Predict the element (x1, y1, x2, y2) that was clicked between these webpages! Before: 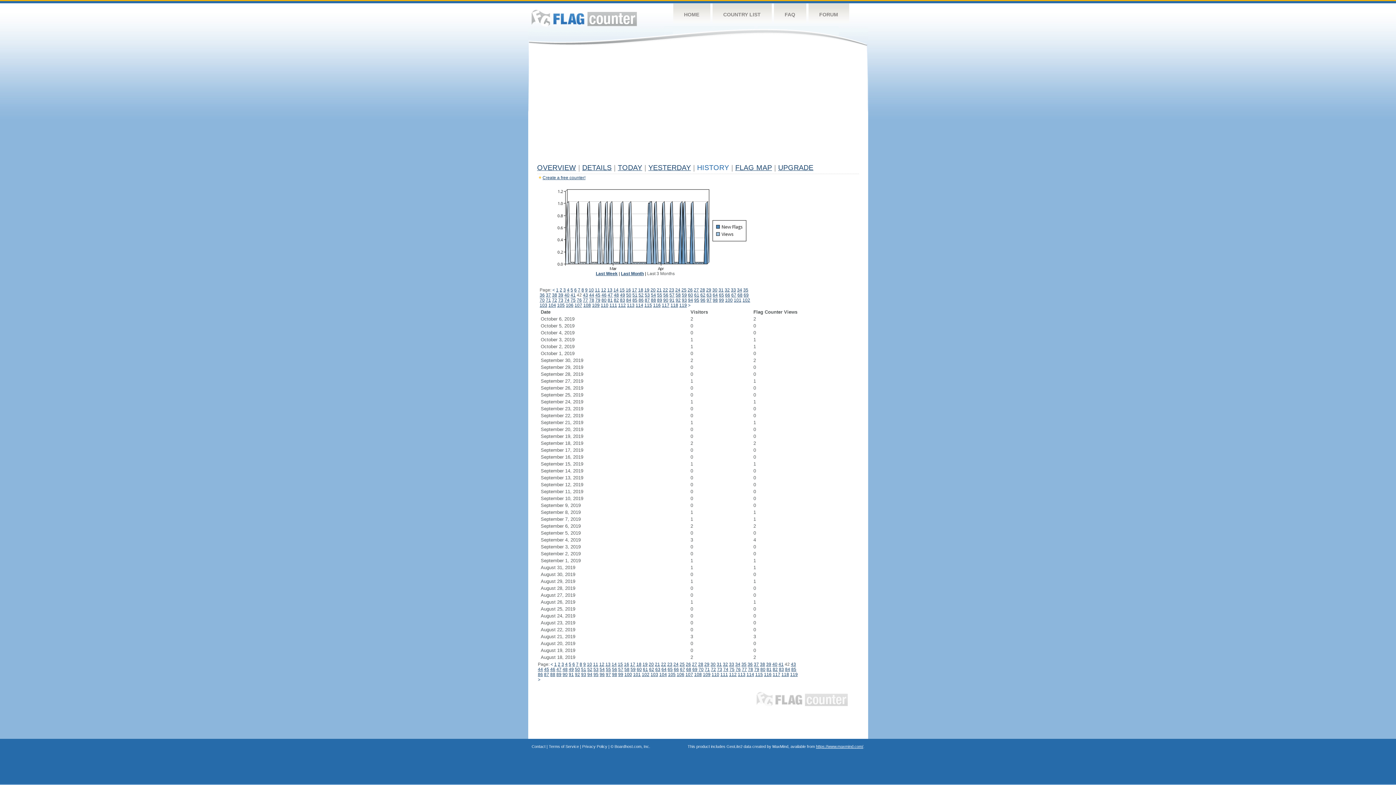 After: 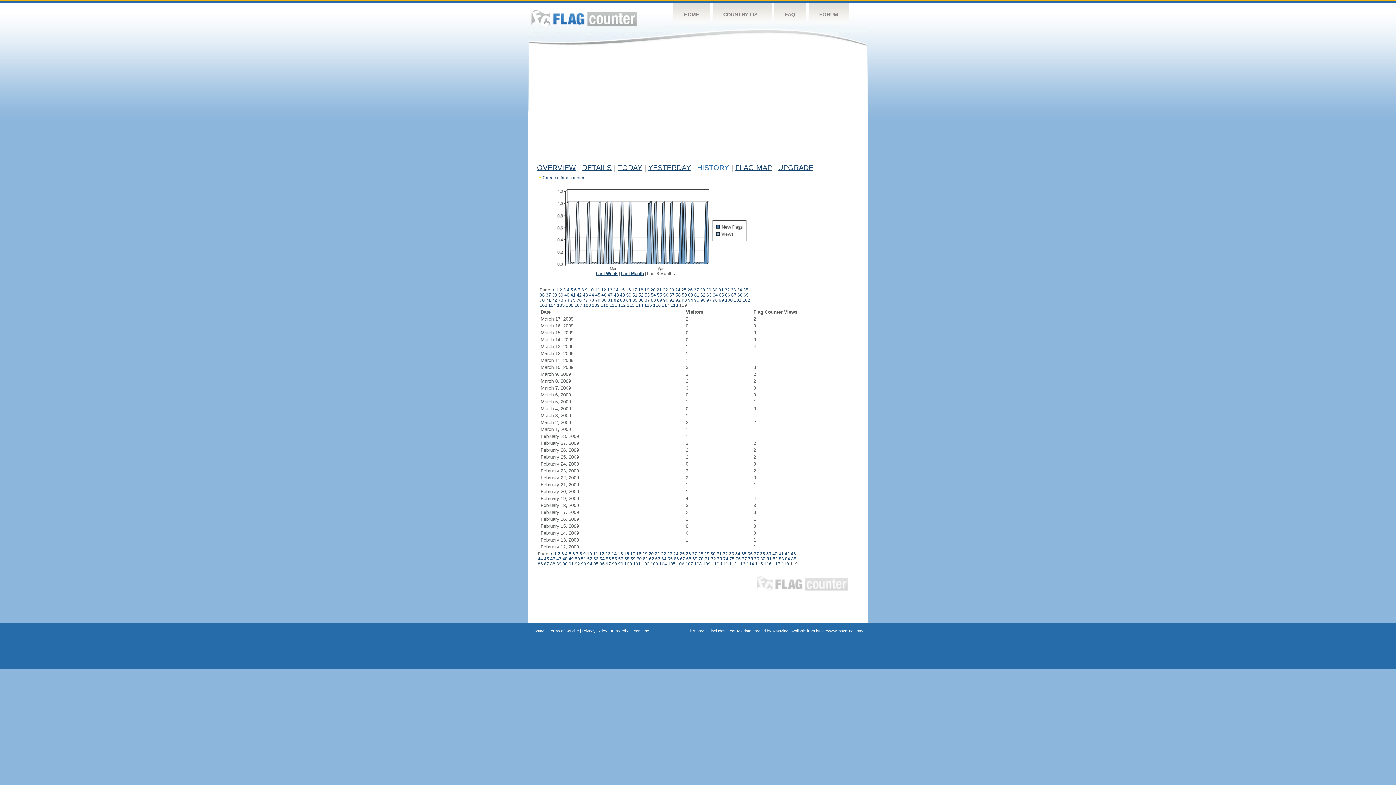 Action: bbox: (790, 672, 798, 677) label: 119